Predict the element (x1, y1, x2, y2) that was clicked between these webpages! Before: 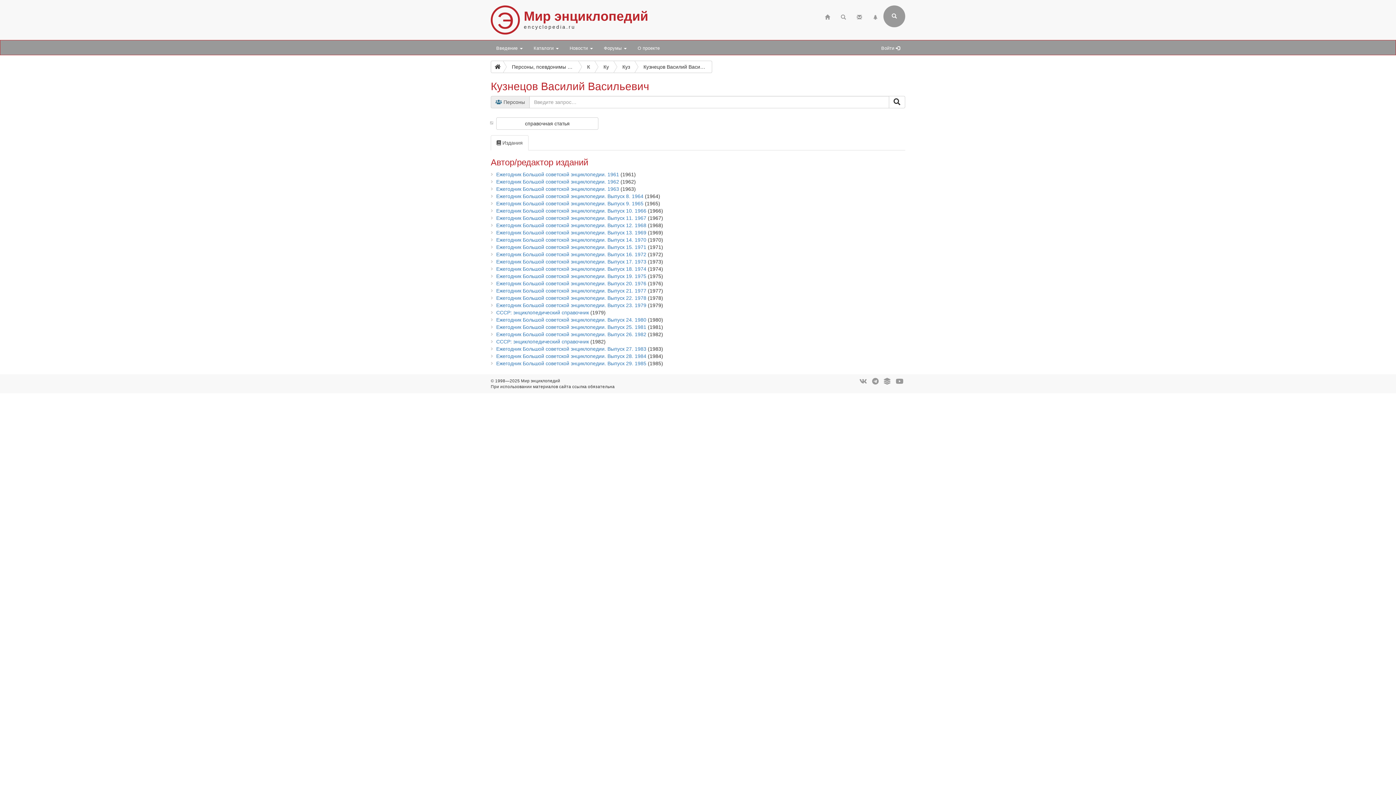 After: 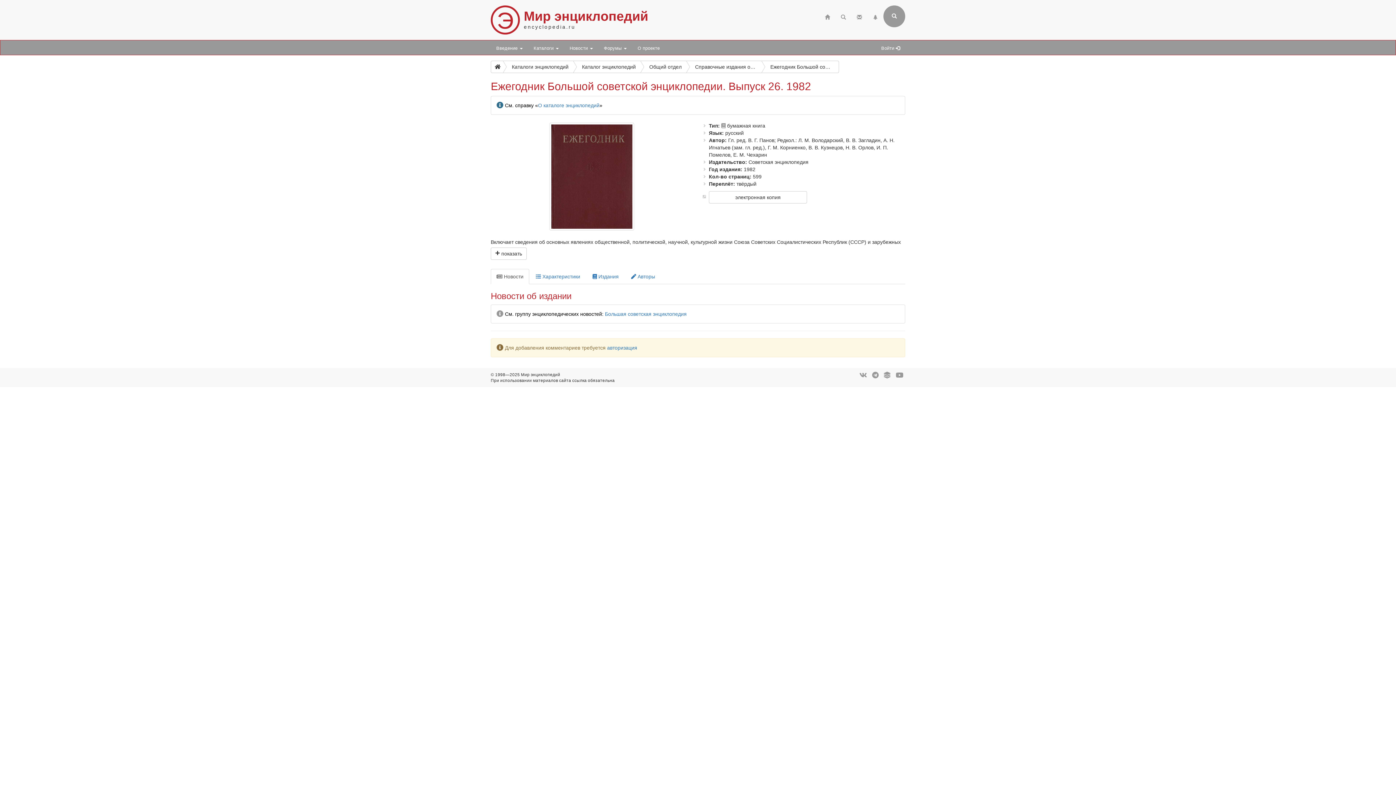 Action: label: Ежегодник Большой советской энциклопедии. Выпуск 26. 1982 bbox: (496, 331, 646, 337)